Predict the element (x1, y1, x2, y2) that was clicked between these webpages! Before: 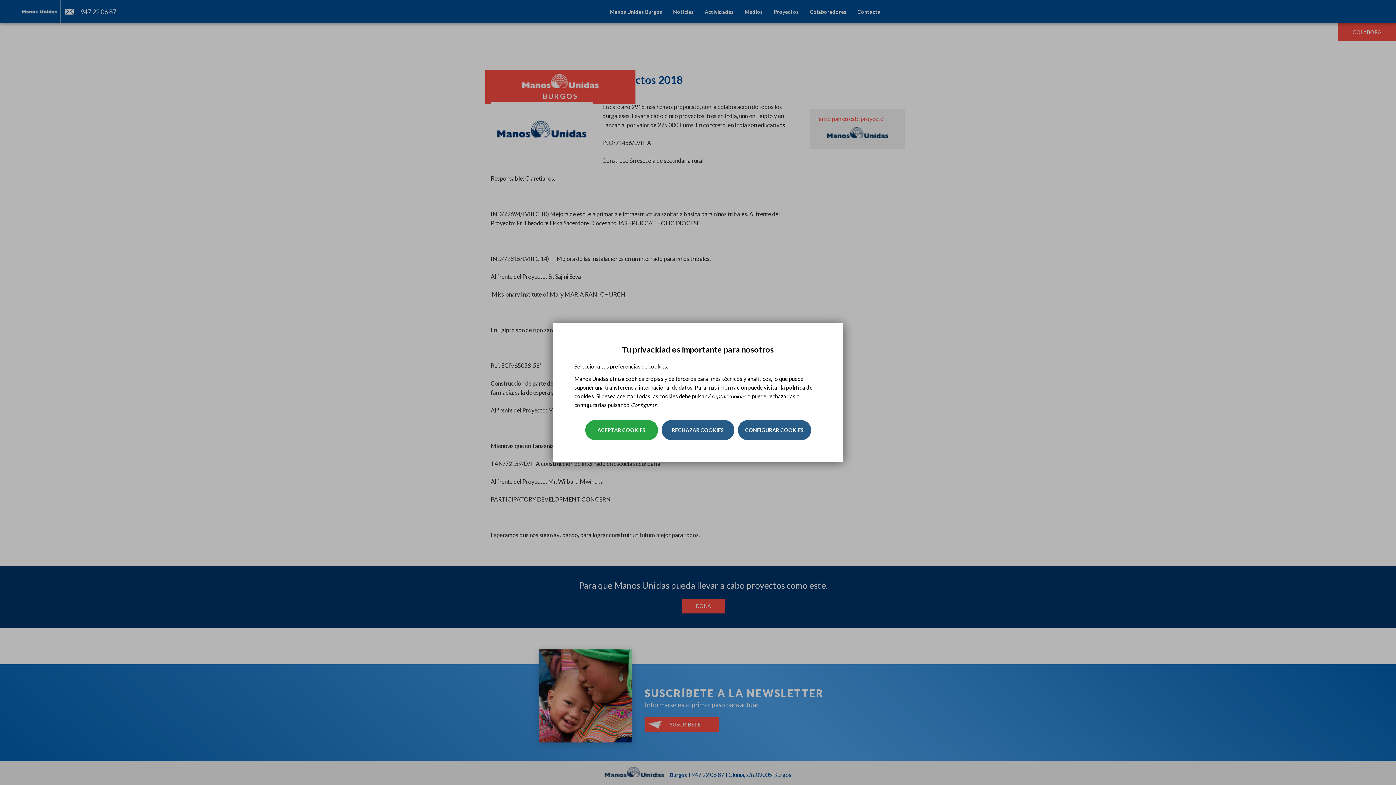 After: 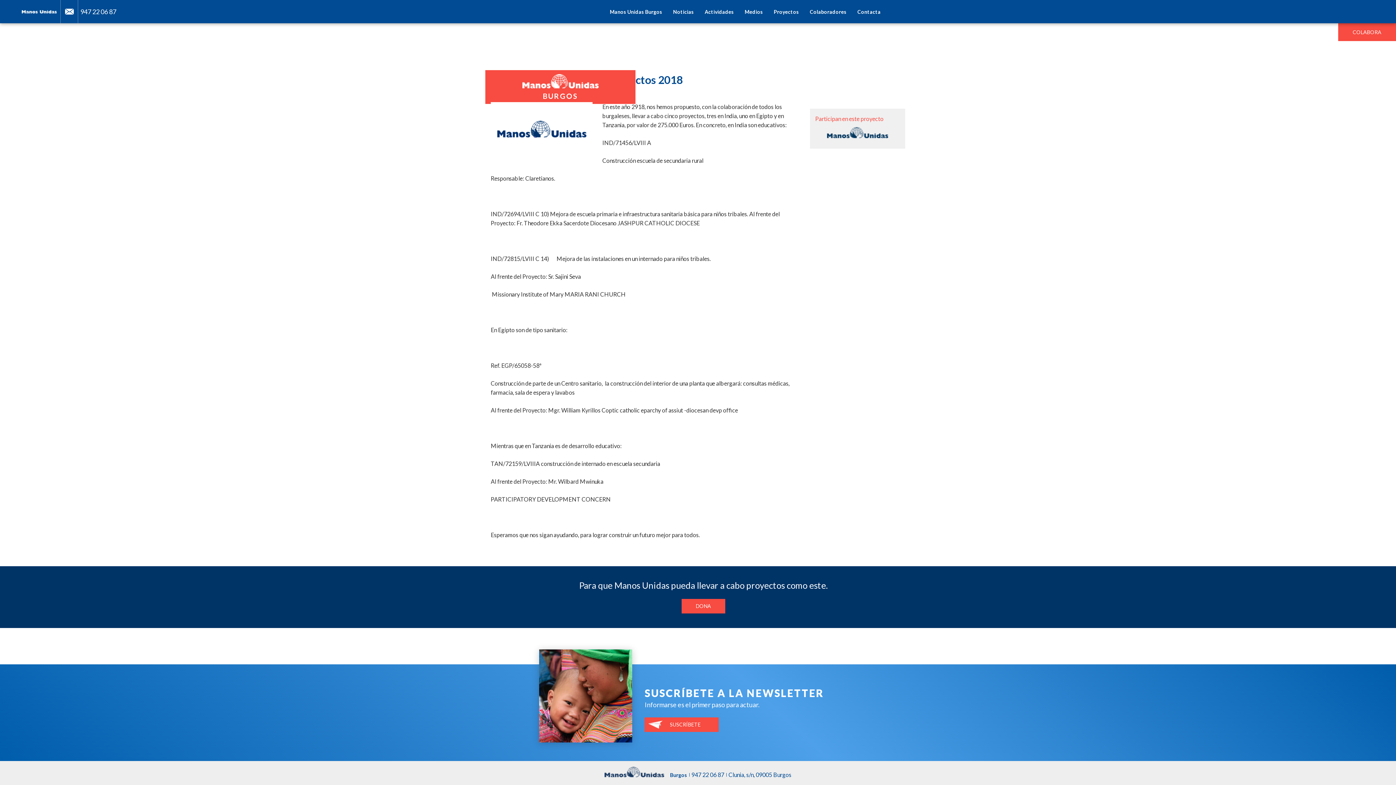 Action: bbox: (585, 420, 658, 440) label: ACEPTAR COOKIES